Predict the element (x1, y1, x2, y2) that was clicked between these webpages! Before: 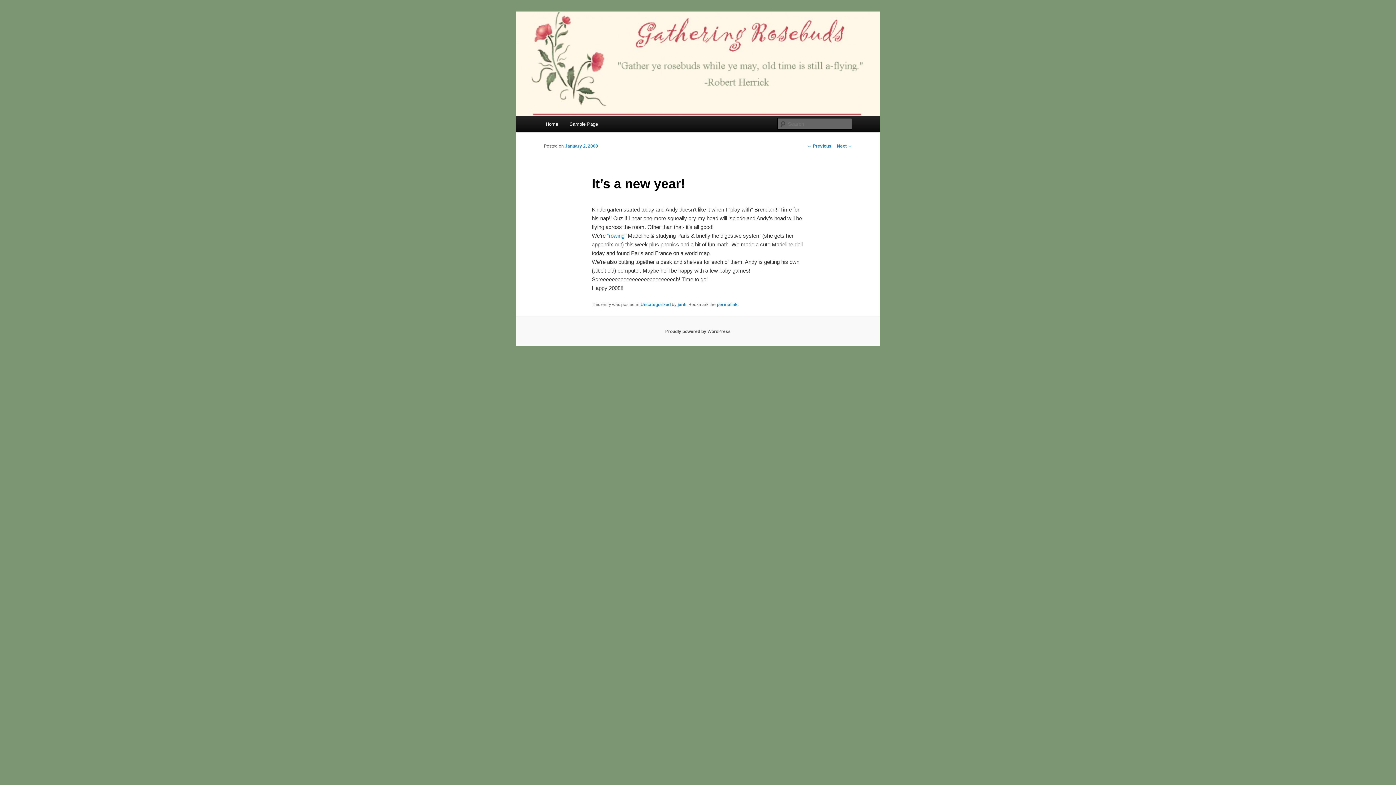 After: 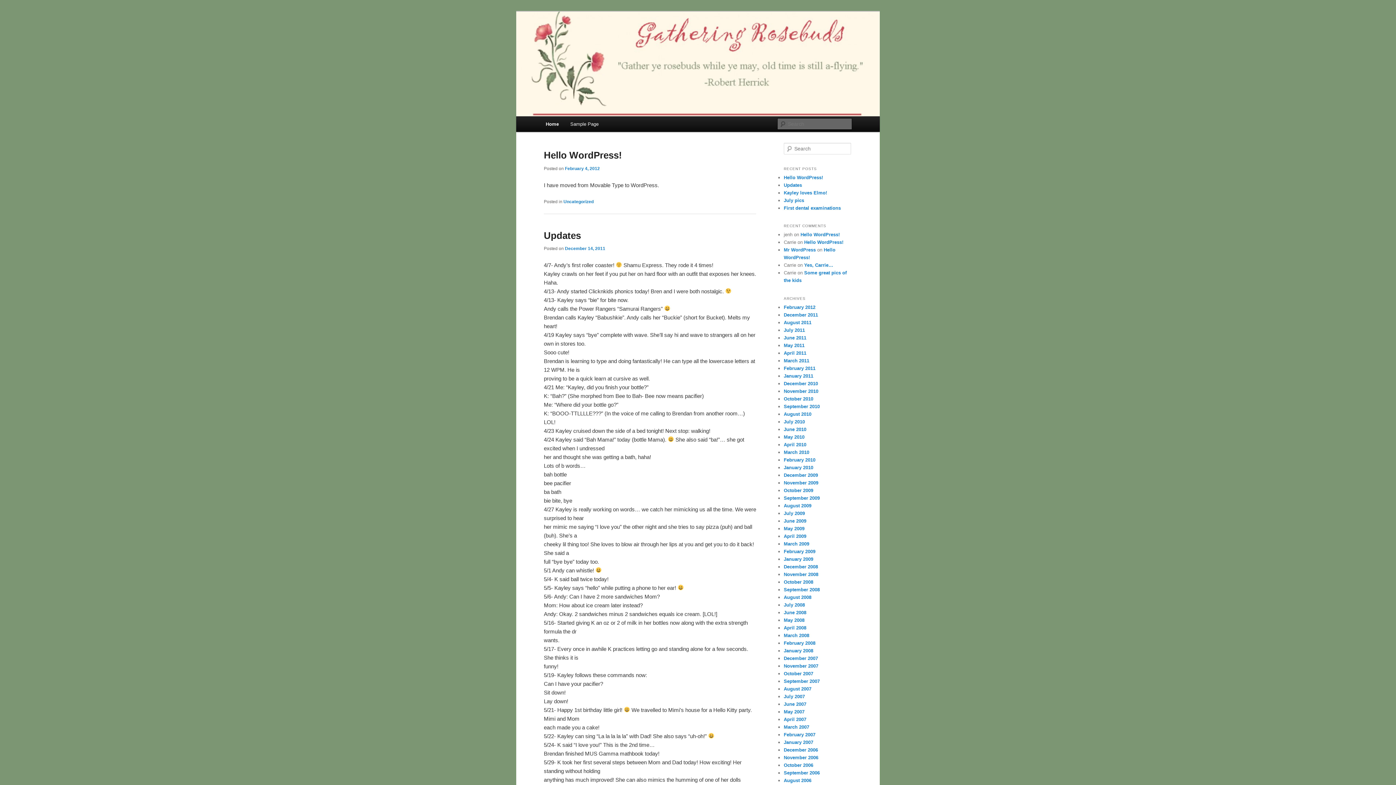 Action: bbox: (540, 116, 563, 132) label: Home